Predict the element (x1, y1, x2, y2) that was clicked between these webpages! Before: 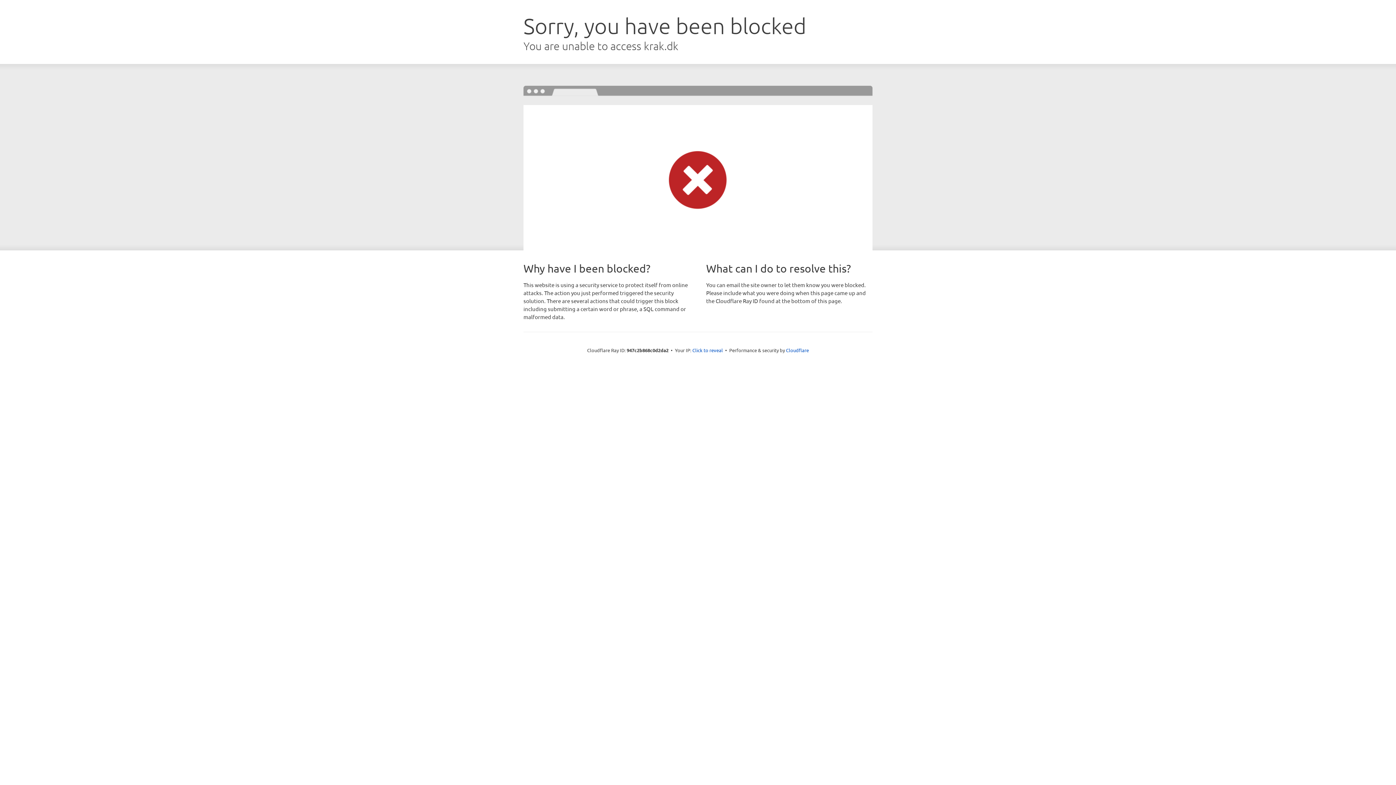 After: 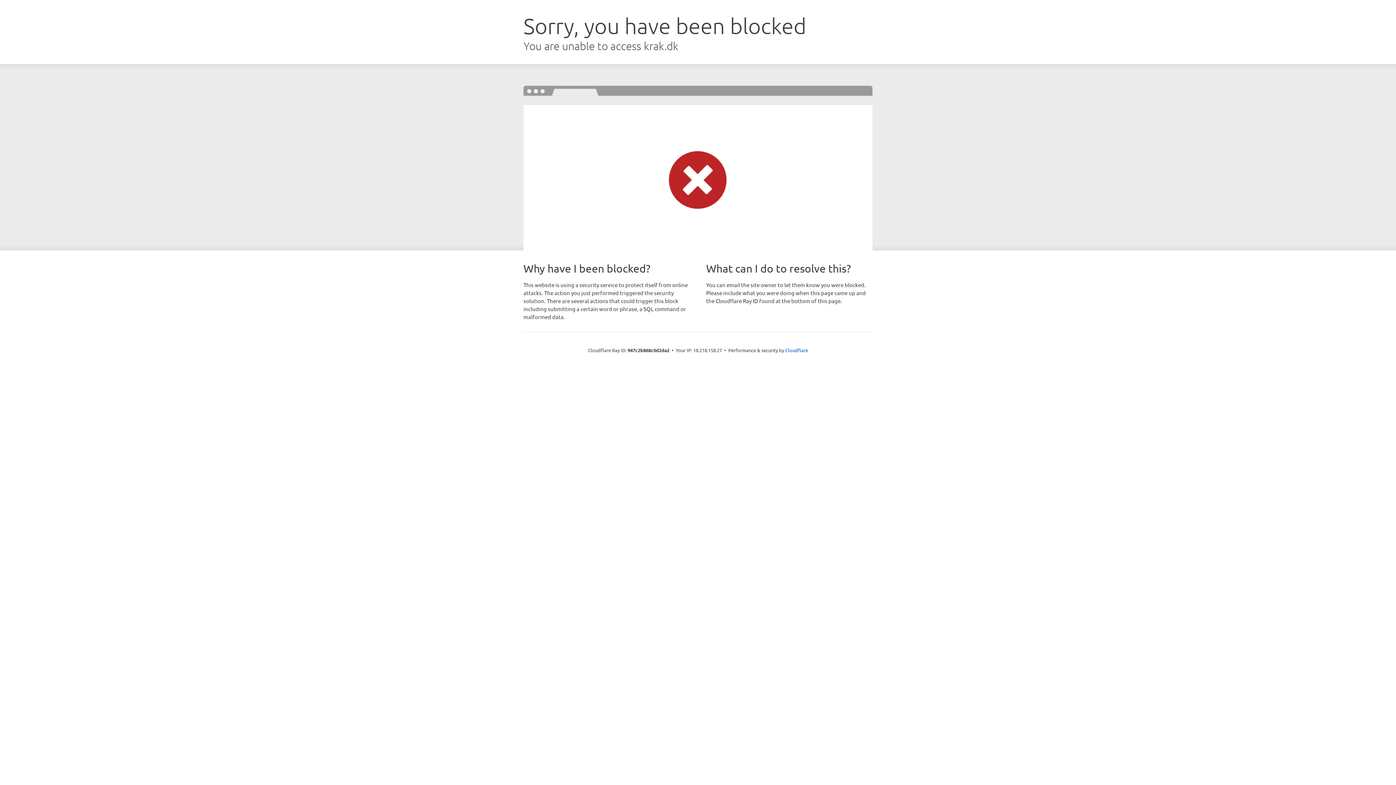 Action: label: Click to reveal bbox: (692, 346, 723, 353)